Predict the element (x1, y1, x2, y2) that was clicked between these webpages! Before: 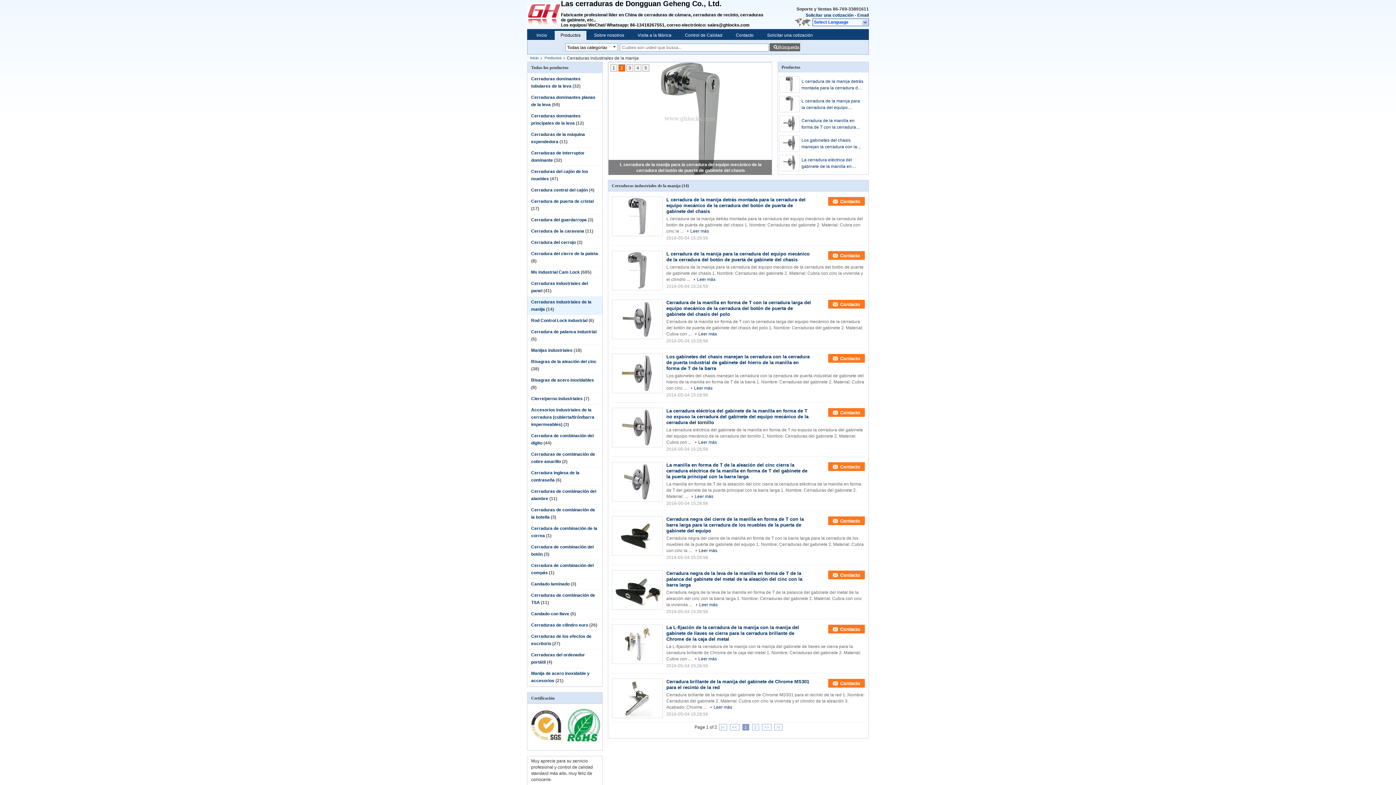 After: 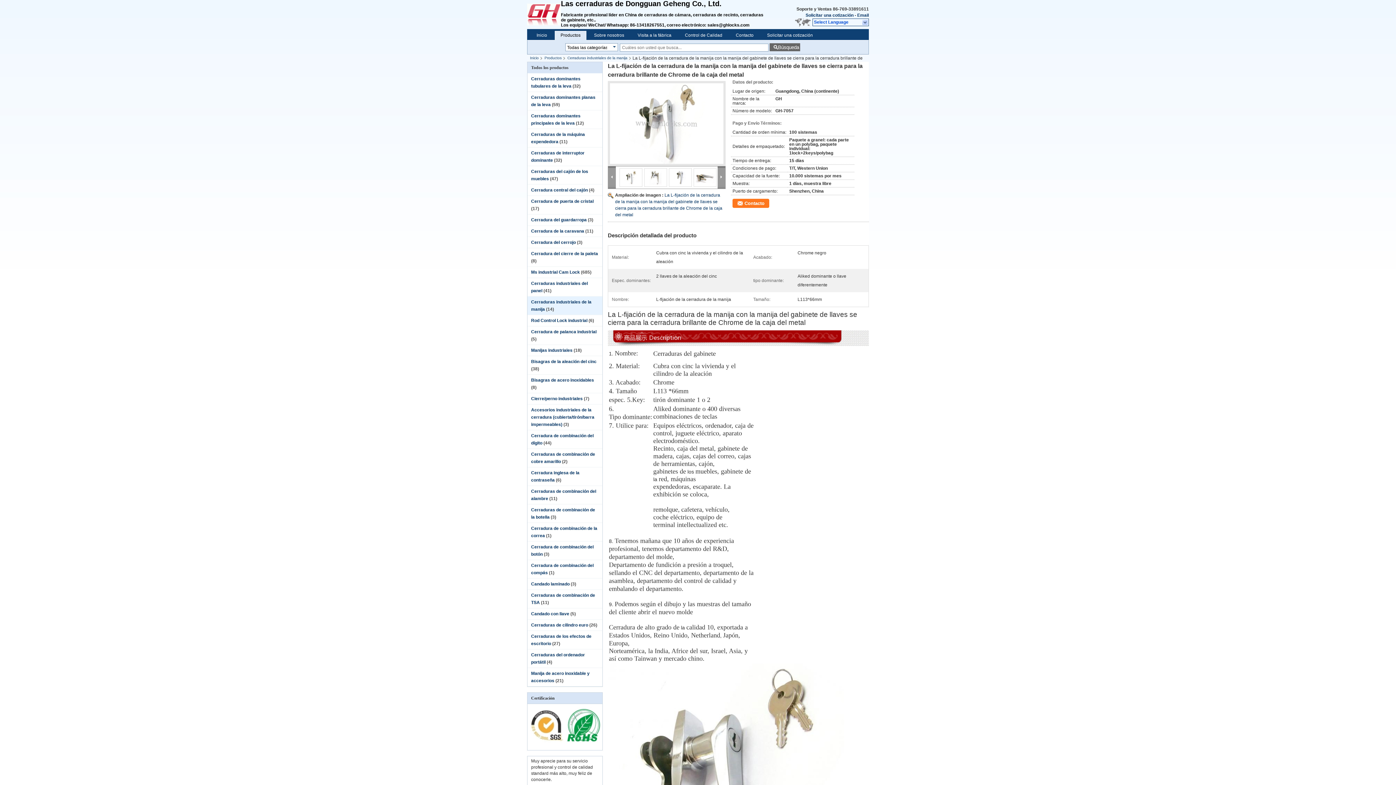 Action: bbox: (666, 625, 799, 642) label: La L-fijación de la cerradura de la manija con la manija del gabinete de llaves se cierra para la cerradura brillante de Chrome de la caja del metal